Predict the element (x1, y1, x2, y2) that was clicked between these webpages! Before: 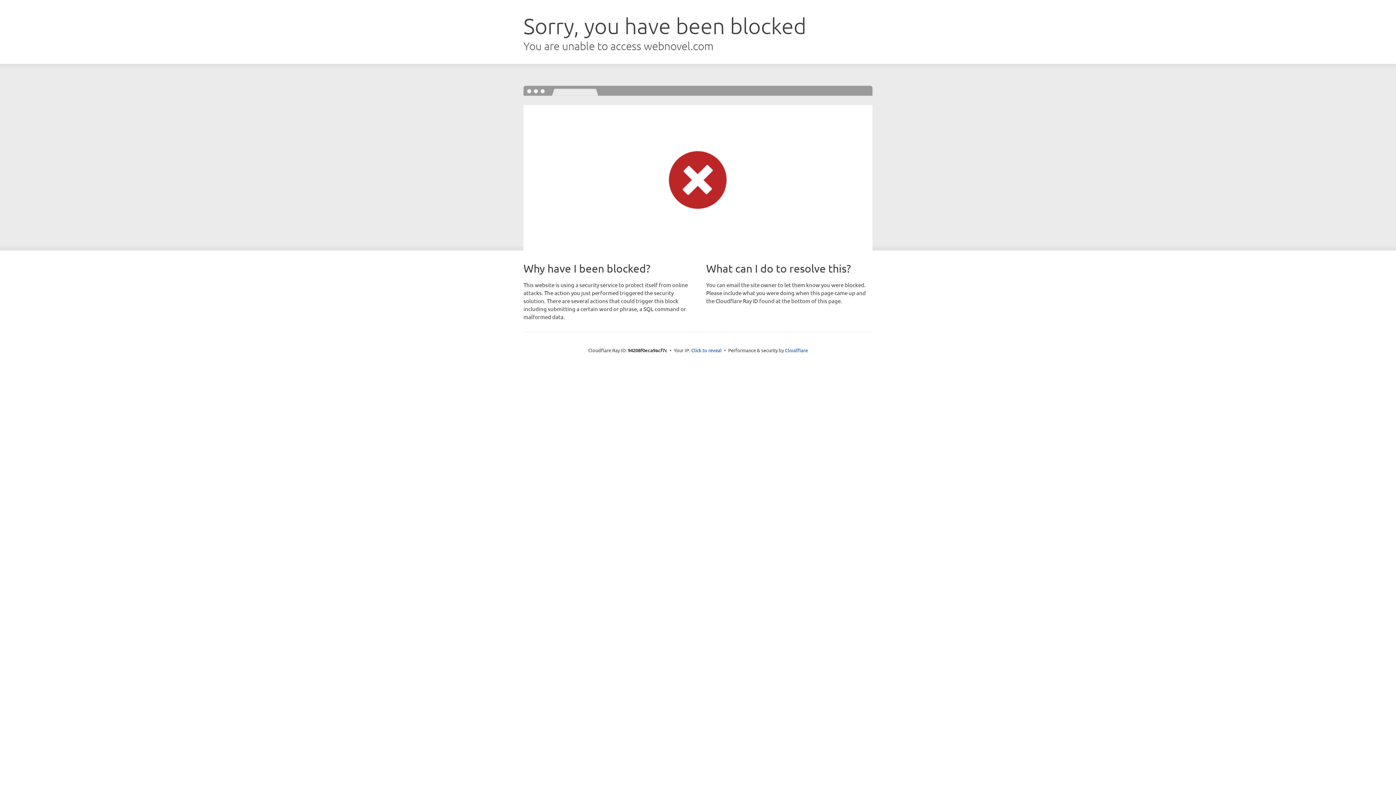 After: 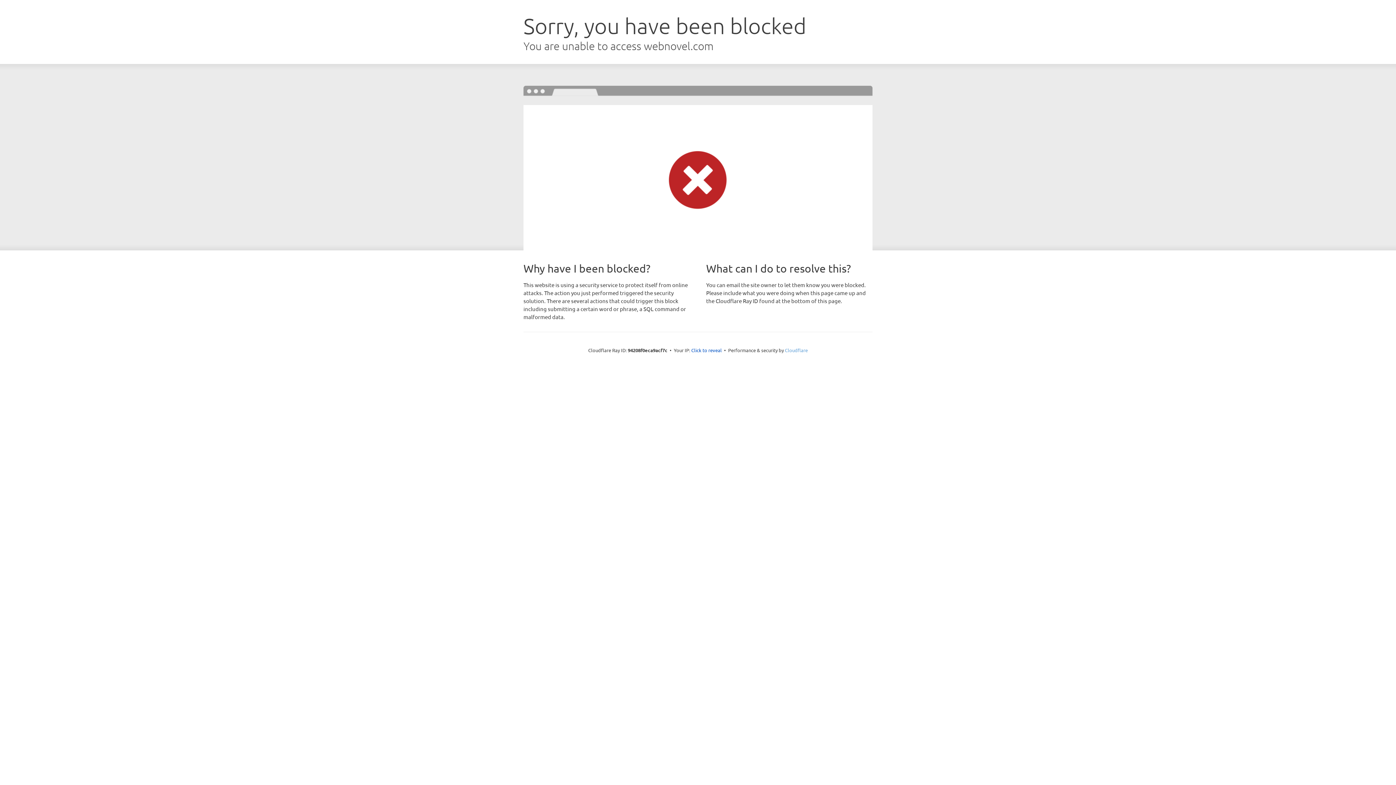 Action: label: Cloudflare bbox: (785, 347, 808, 353)